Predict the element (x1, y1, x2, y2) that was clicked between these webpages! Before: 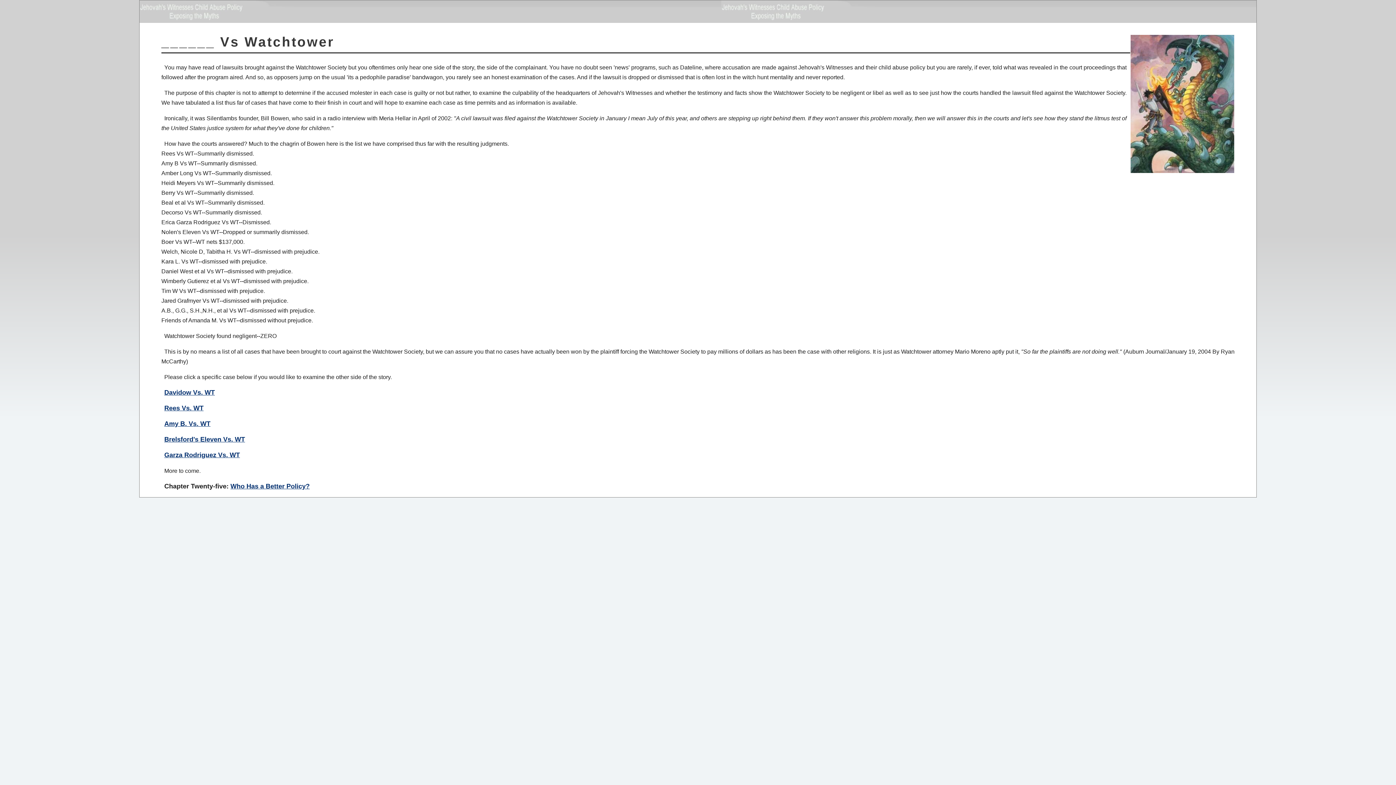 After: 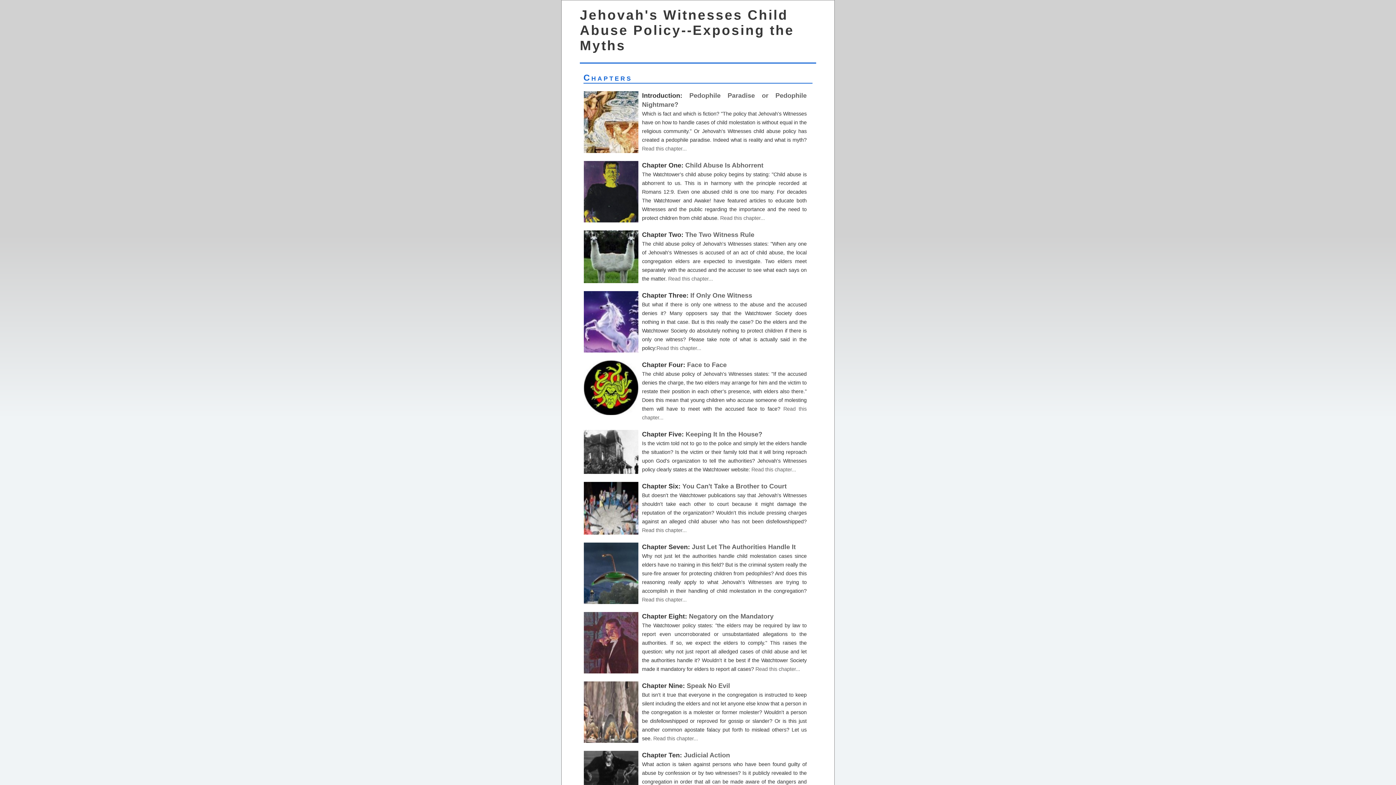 Action: bbox: (139, 0, 1256, 22)